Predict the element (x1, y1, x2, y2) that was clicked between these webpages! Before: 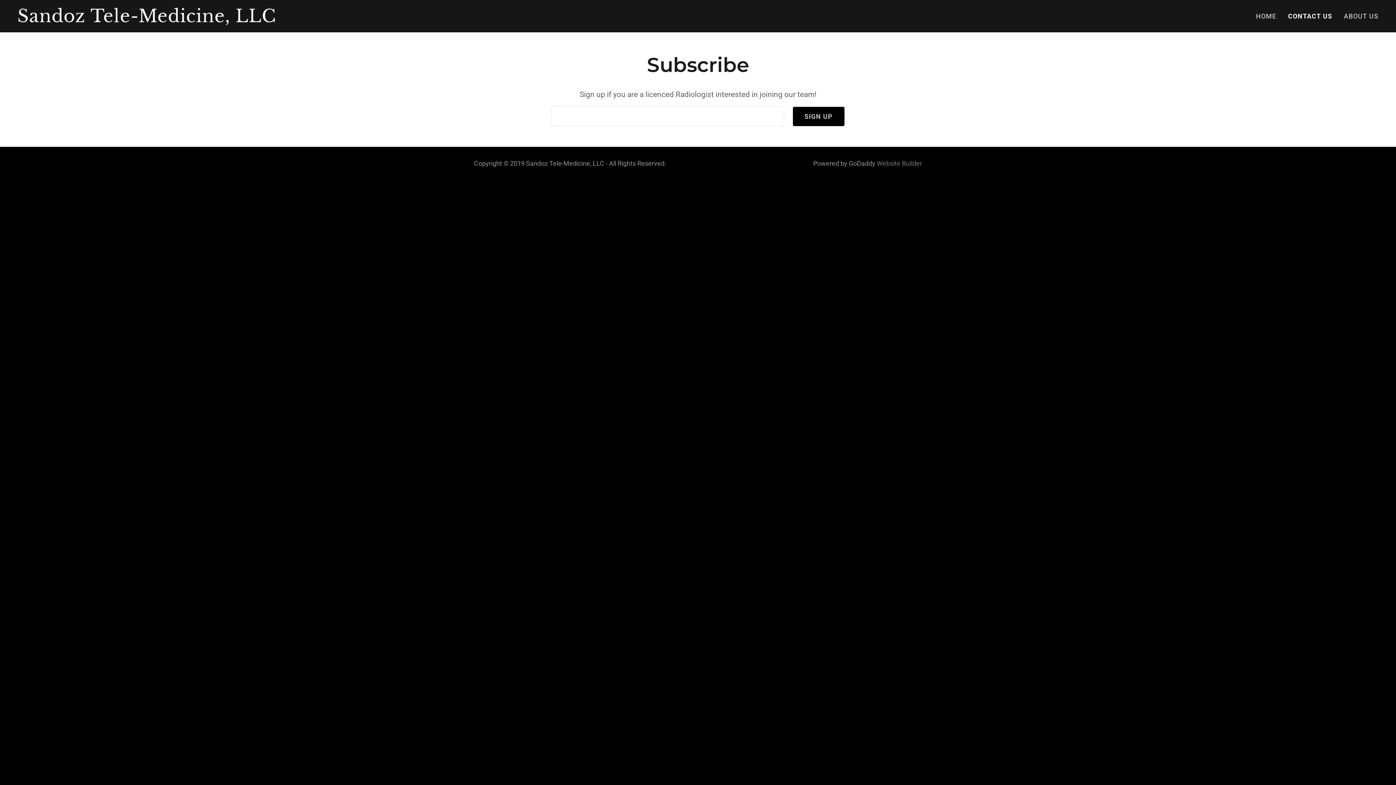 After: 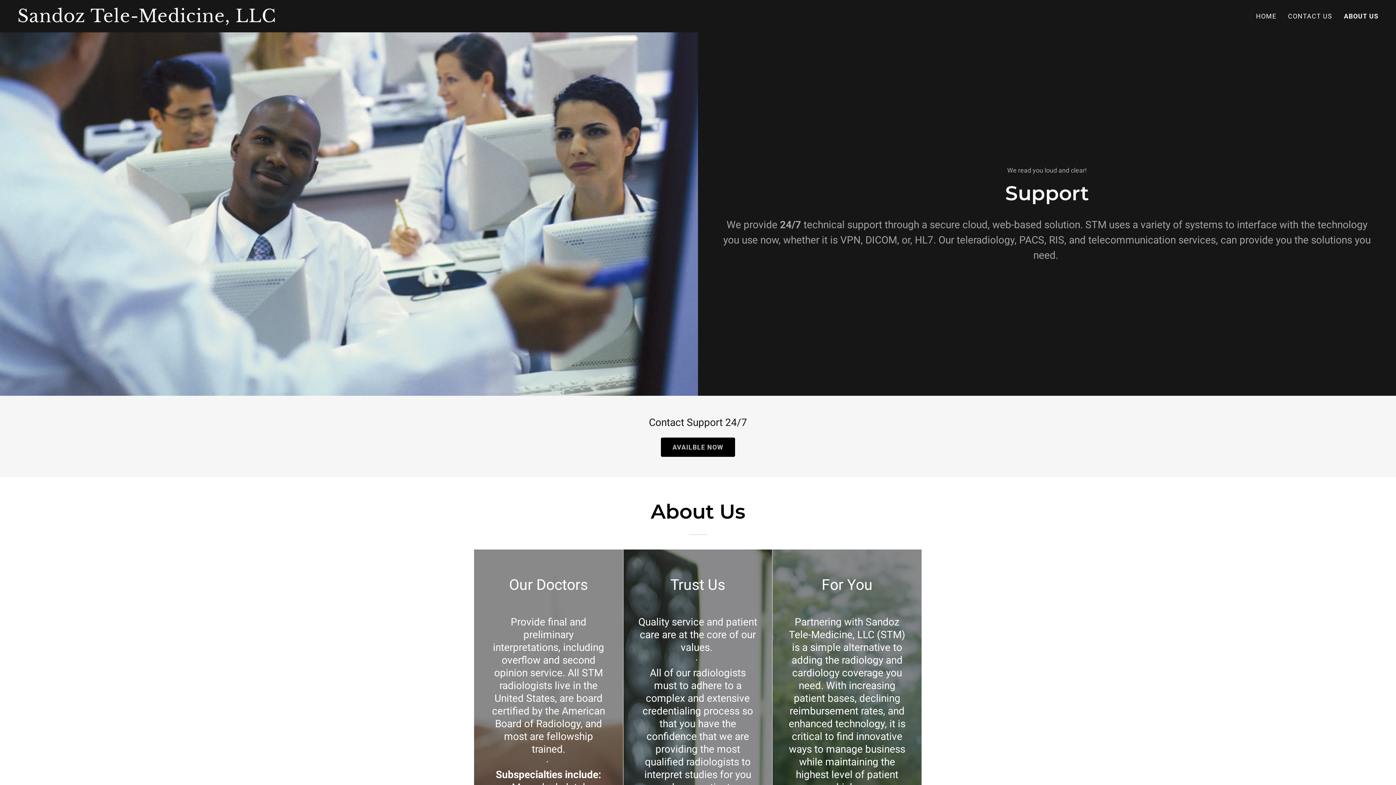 Action: bbox: (1342, 9, 1381, 22) label: ABOUT US